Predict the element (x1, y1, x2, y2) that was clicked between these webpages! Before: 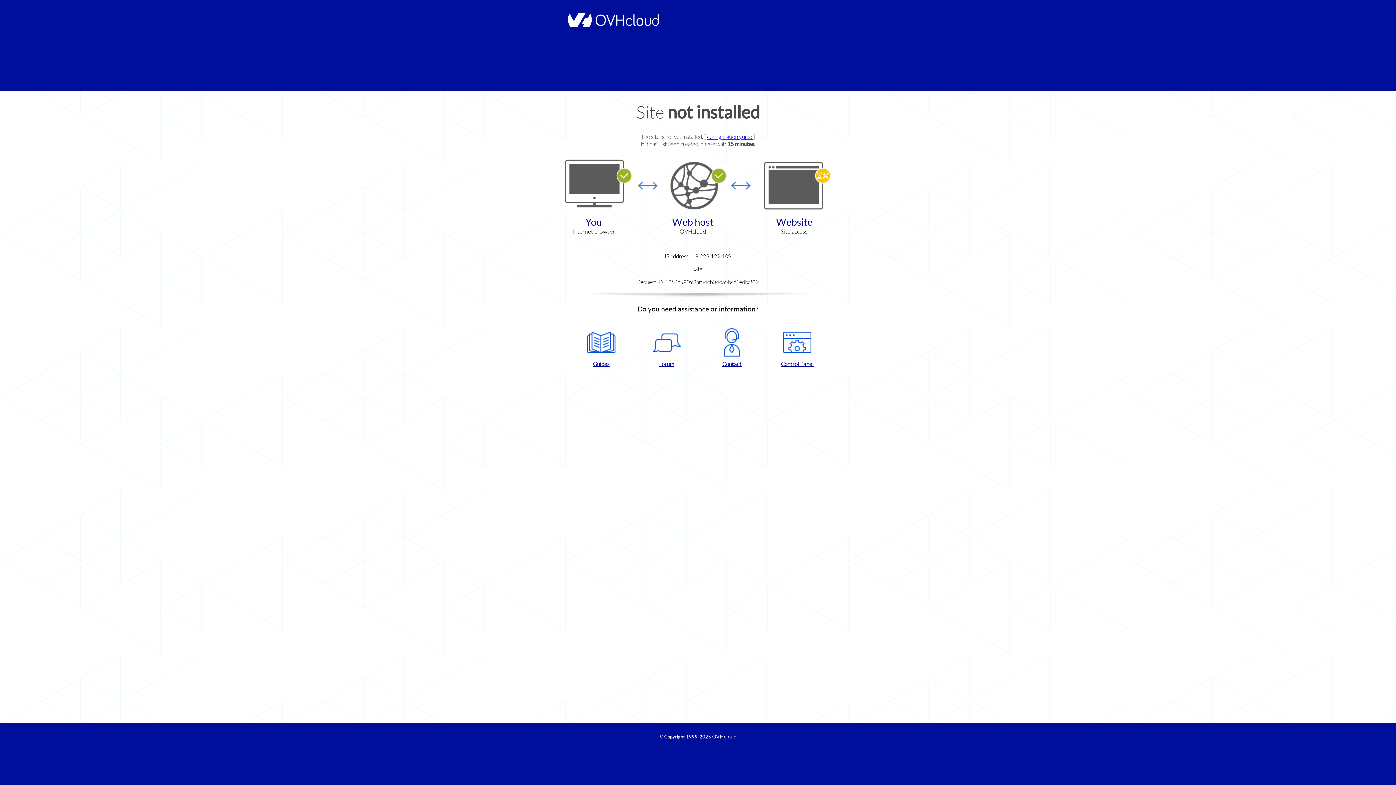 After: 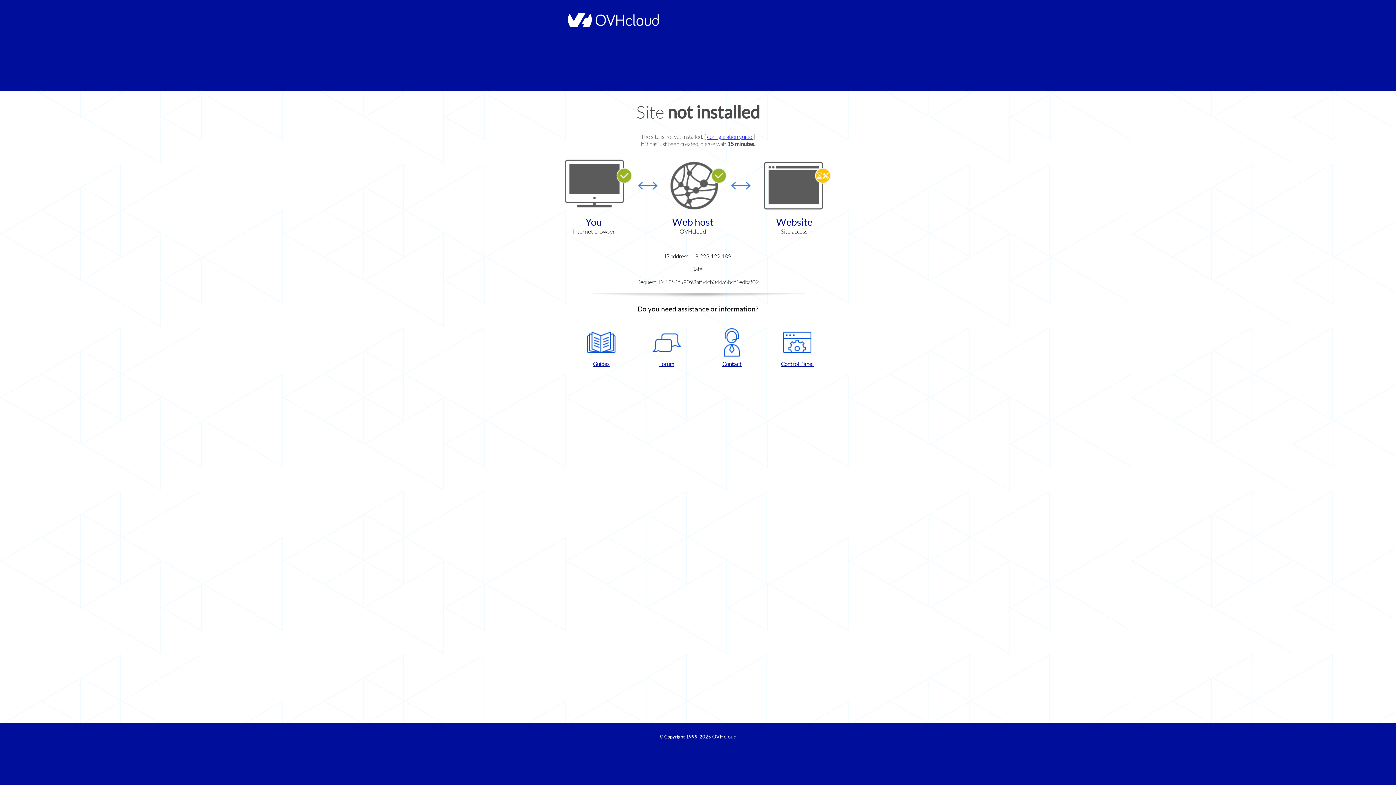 Action: bbox: (768, 328, 826, 367) label: Control Panel